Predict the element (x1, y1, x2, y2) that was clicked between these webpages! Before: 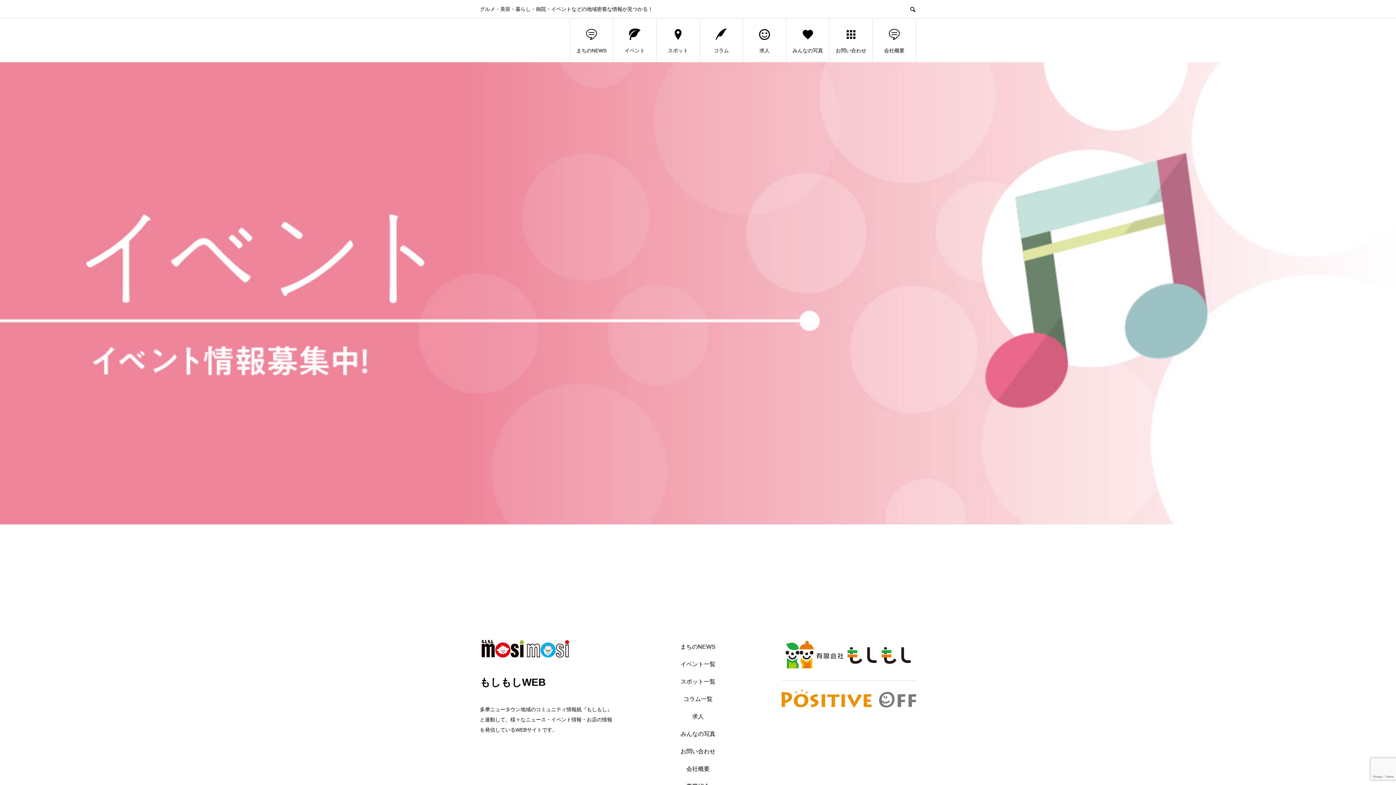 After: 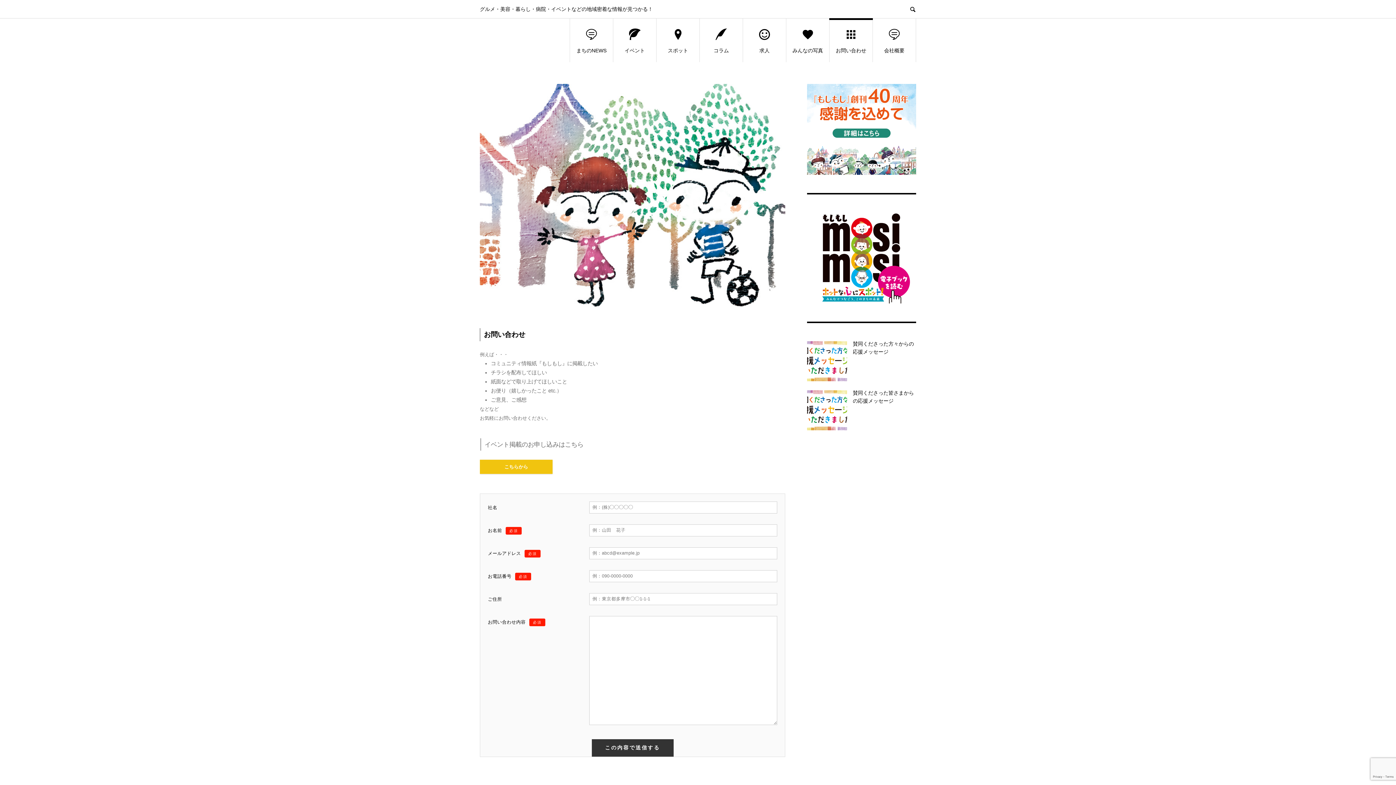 Action: label: お問い合わせ bbox: (680, 748, 715, 754)